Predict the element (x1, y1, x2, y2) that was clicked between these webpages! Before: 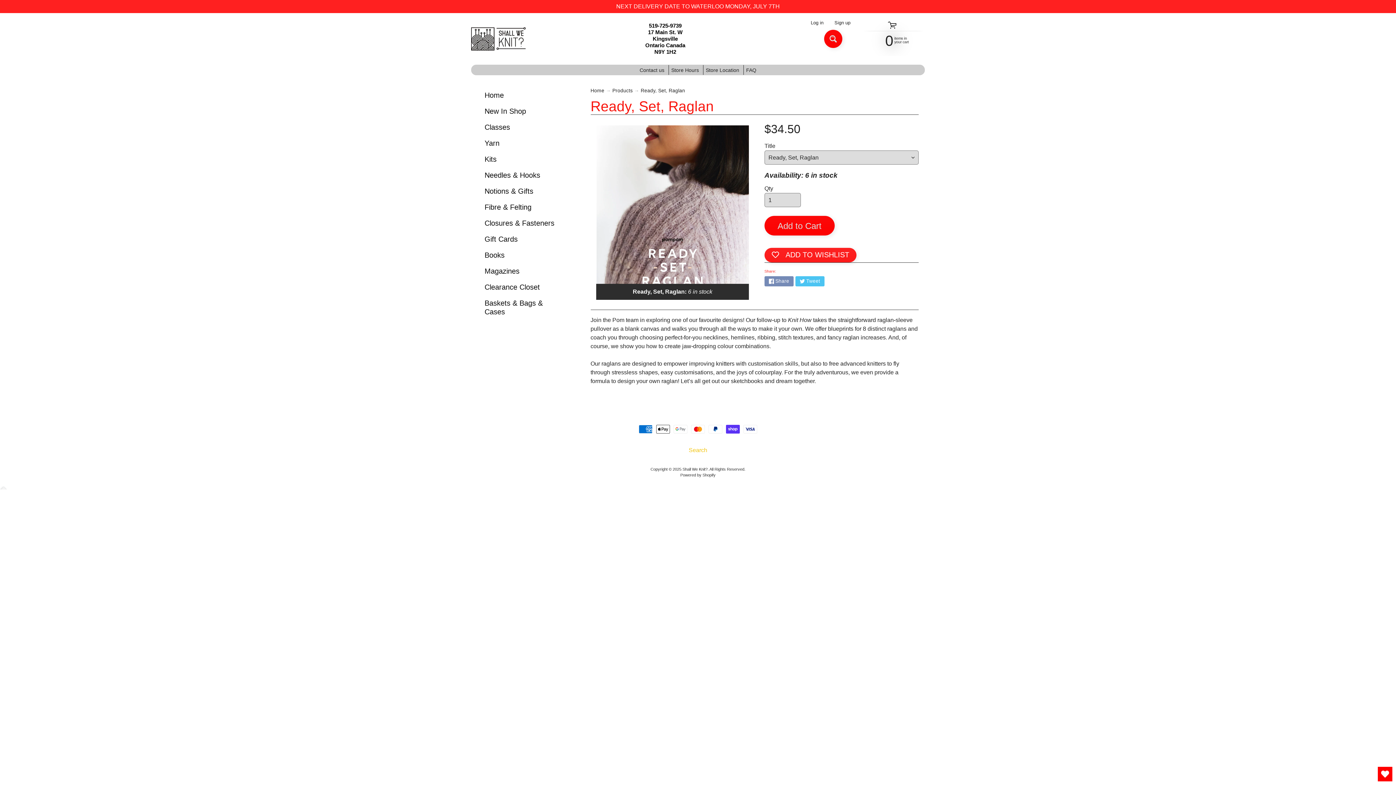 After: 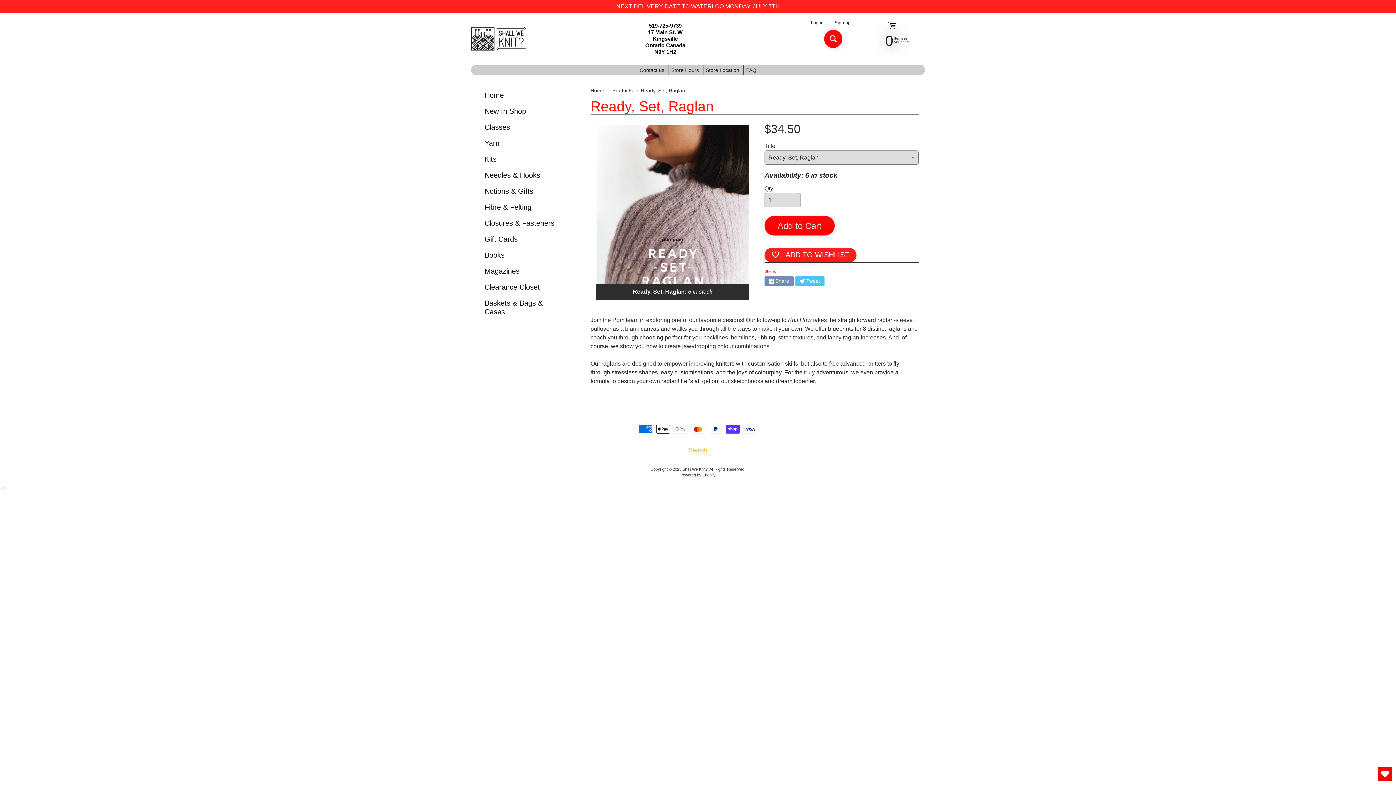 Action: bbox: (1378, 767, 1392, 781) label: Open Wishlist